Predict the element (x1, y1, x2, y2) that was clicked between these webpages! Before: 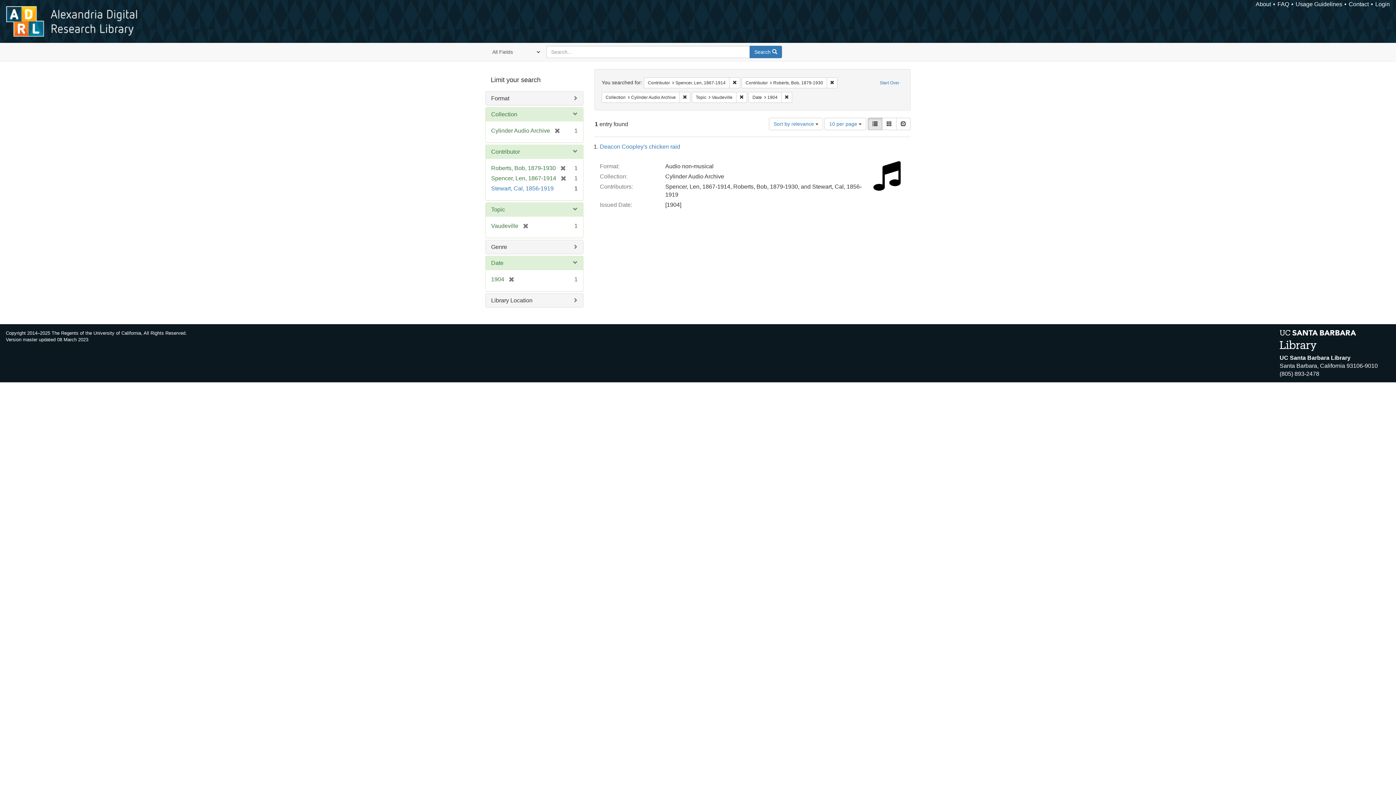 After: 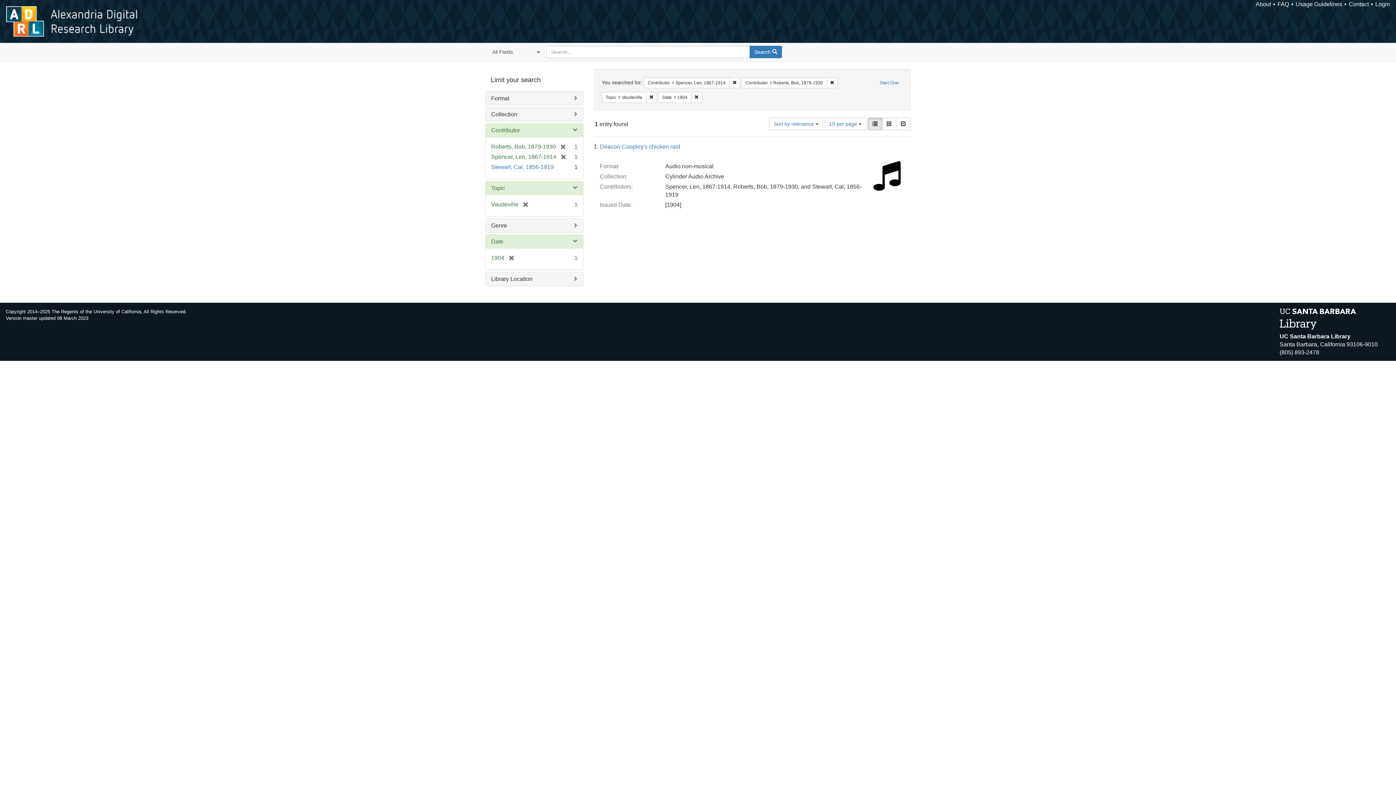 Action: label: [remove] bbox: (550, 127, 560, 133)